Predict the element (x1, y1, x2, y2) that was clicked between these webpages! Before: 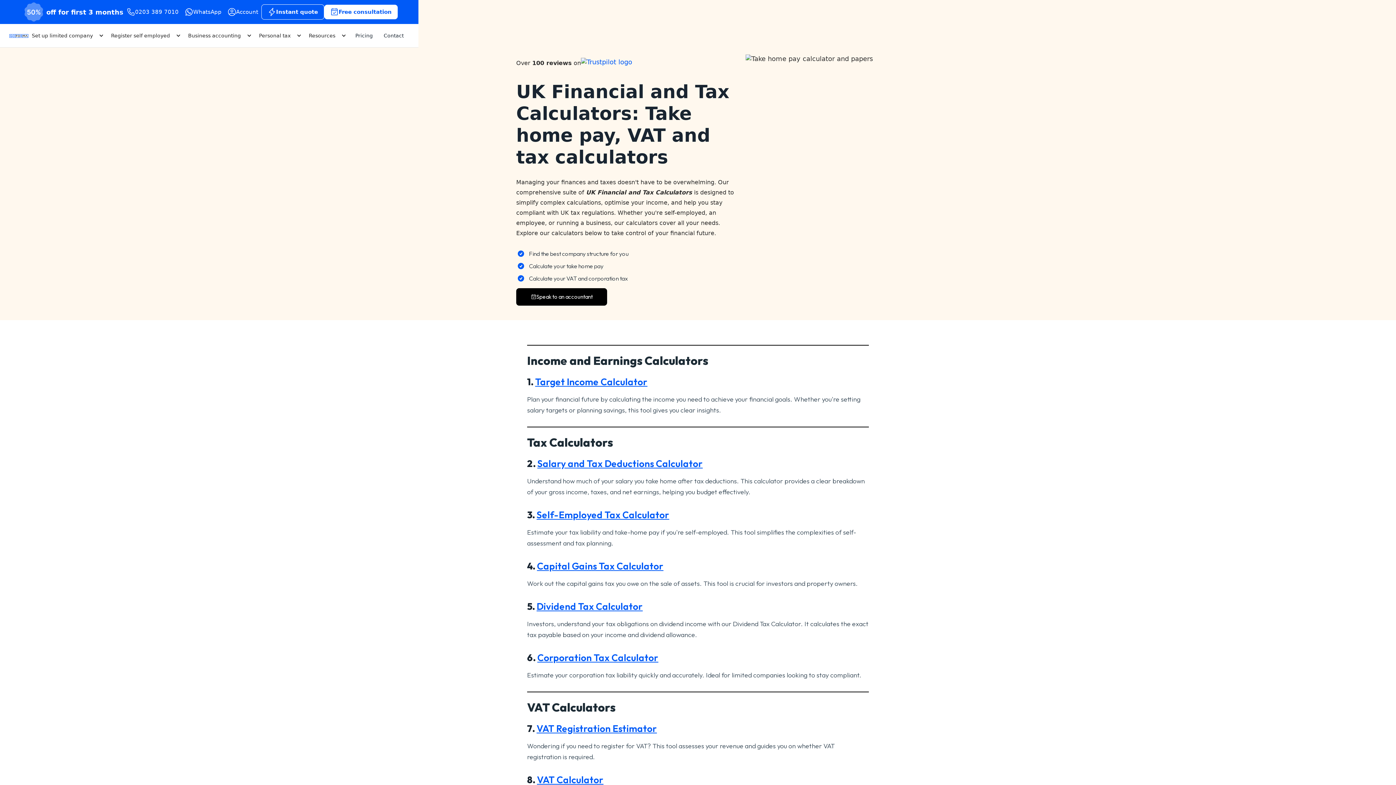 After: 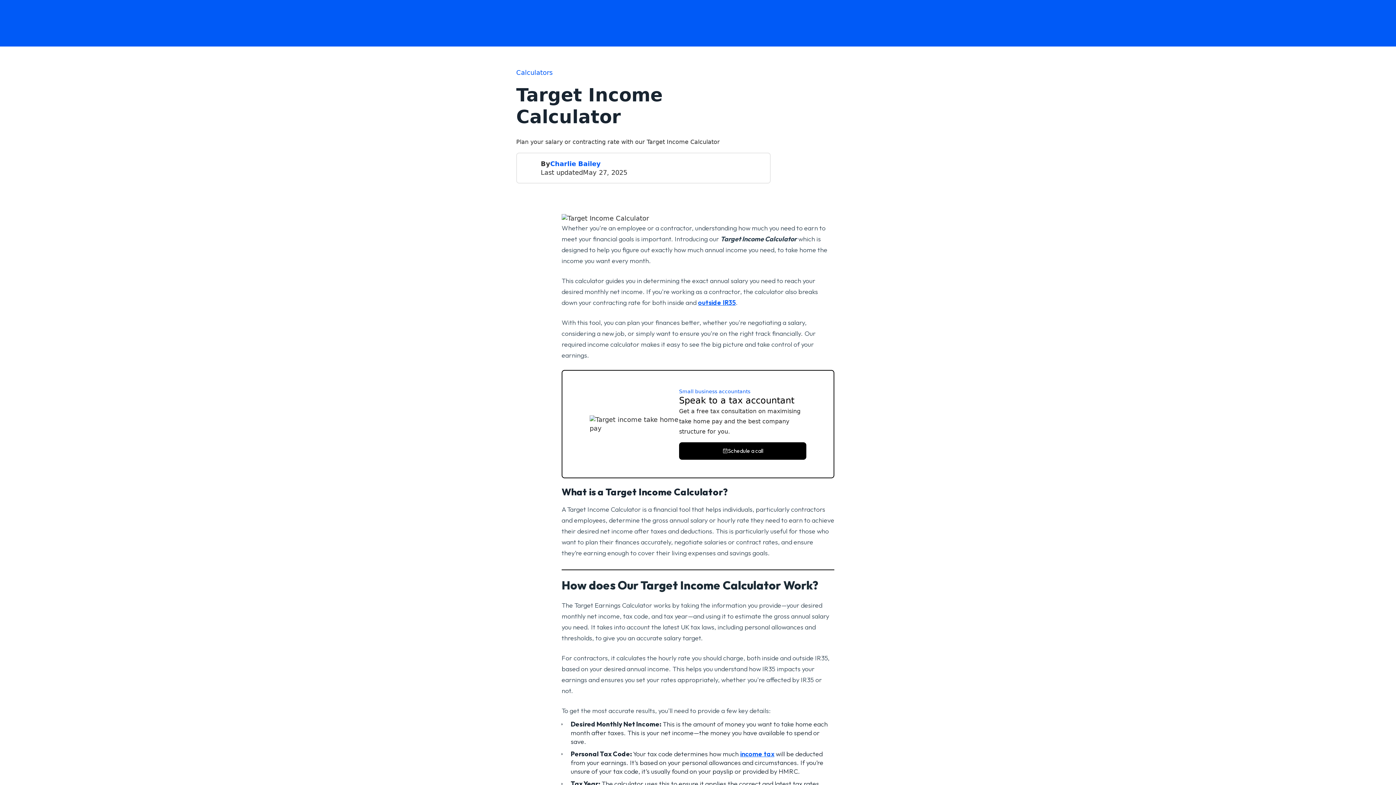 Action: label: Target Income Calculator bbox: (535, 376, 647, 388)